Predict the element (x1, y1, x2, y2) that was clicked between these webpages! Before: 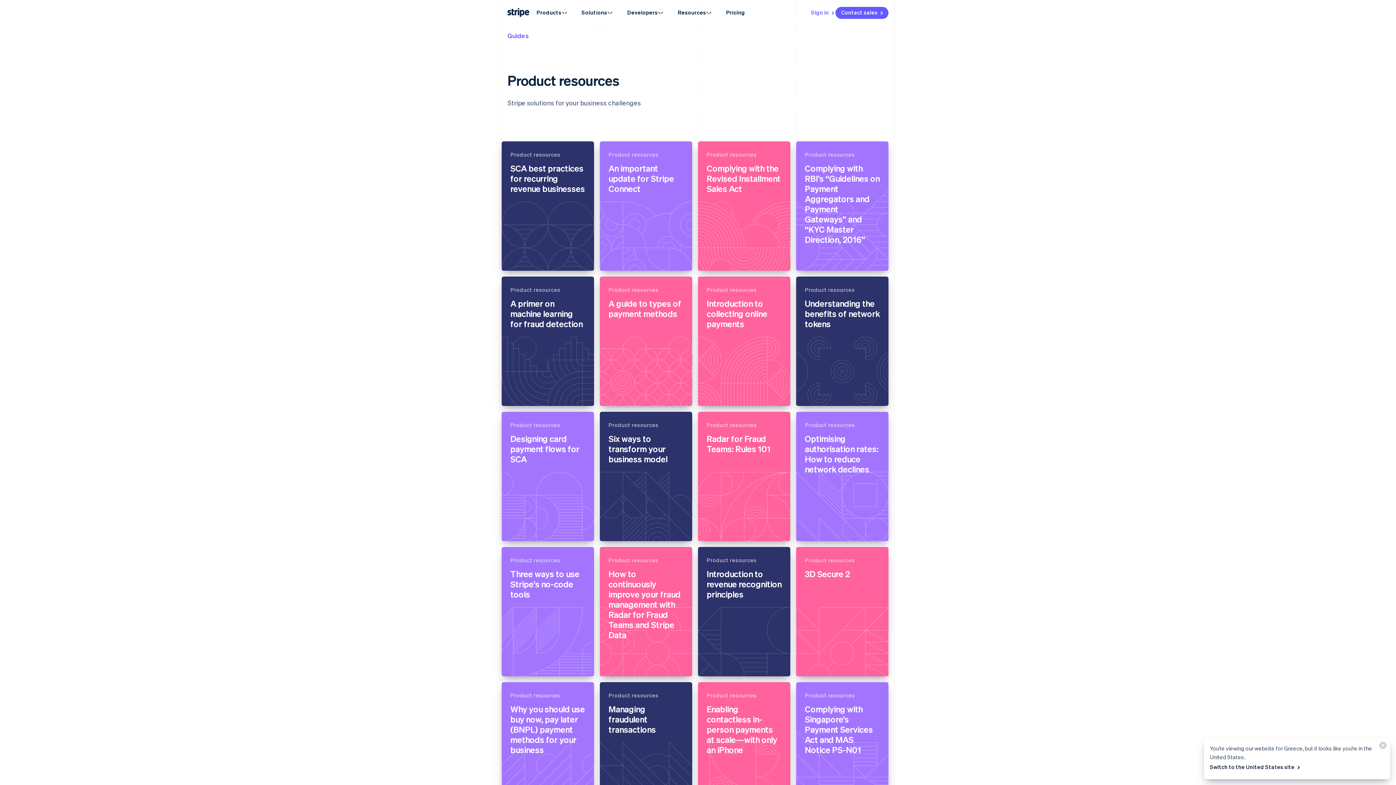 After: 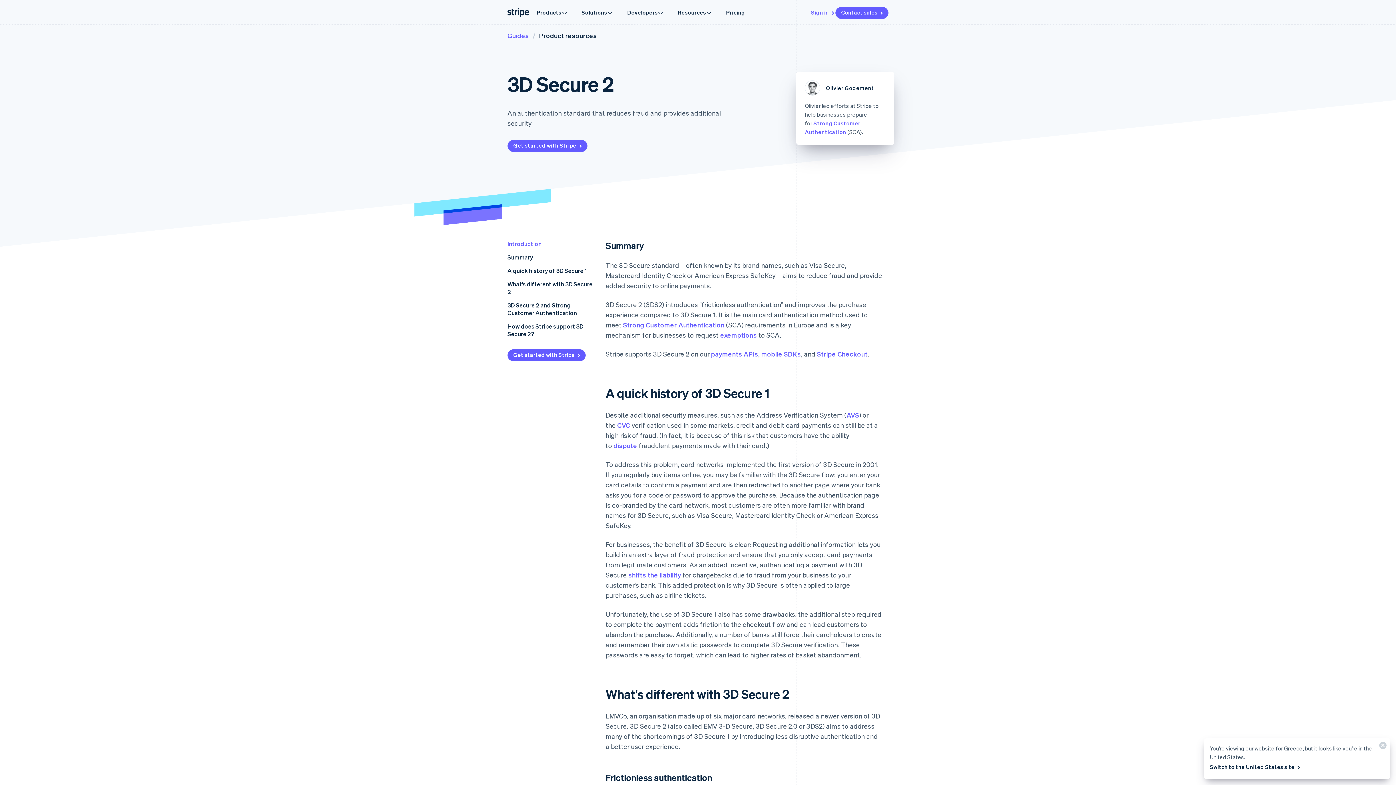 Action: bbox: (805, 555, 880, 579) label: Product resources
3D Secure 2